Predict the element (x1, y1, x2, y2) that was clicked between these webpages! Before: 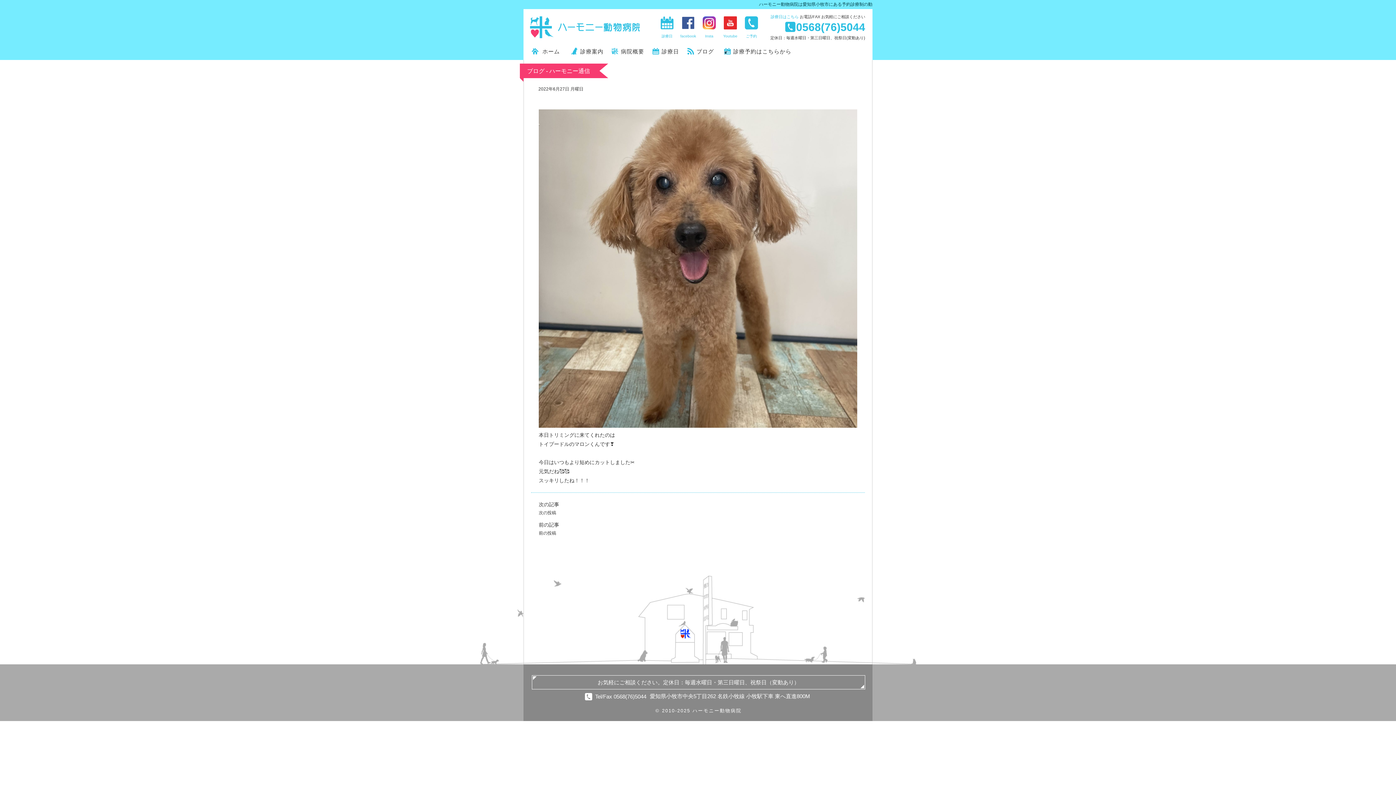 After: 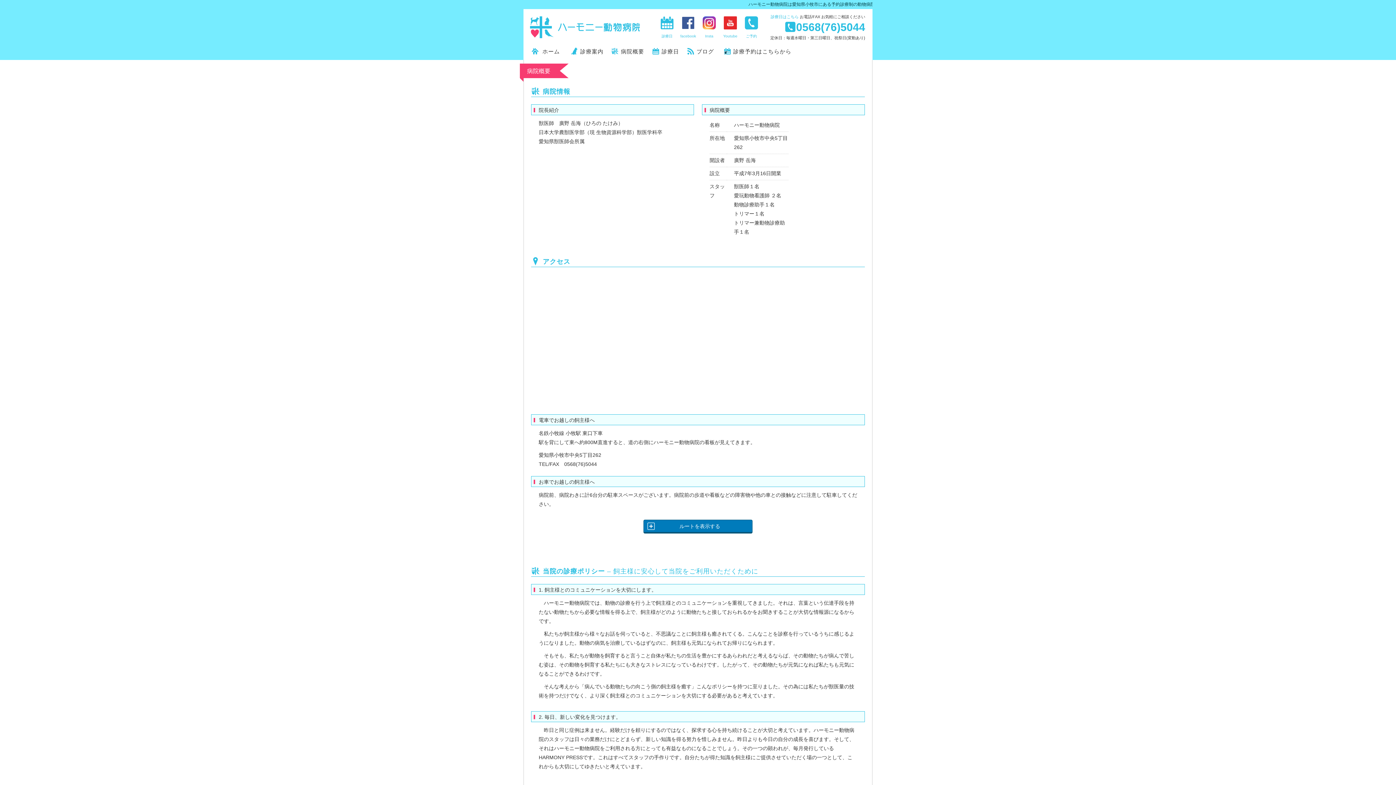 Action: bbox: (610, 48, 644, 54) label: 病院概要